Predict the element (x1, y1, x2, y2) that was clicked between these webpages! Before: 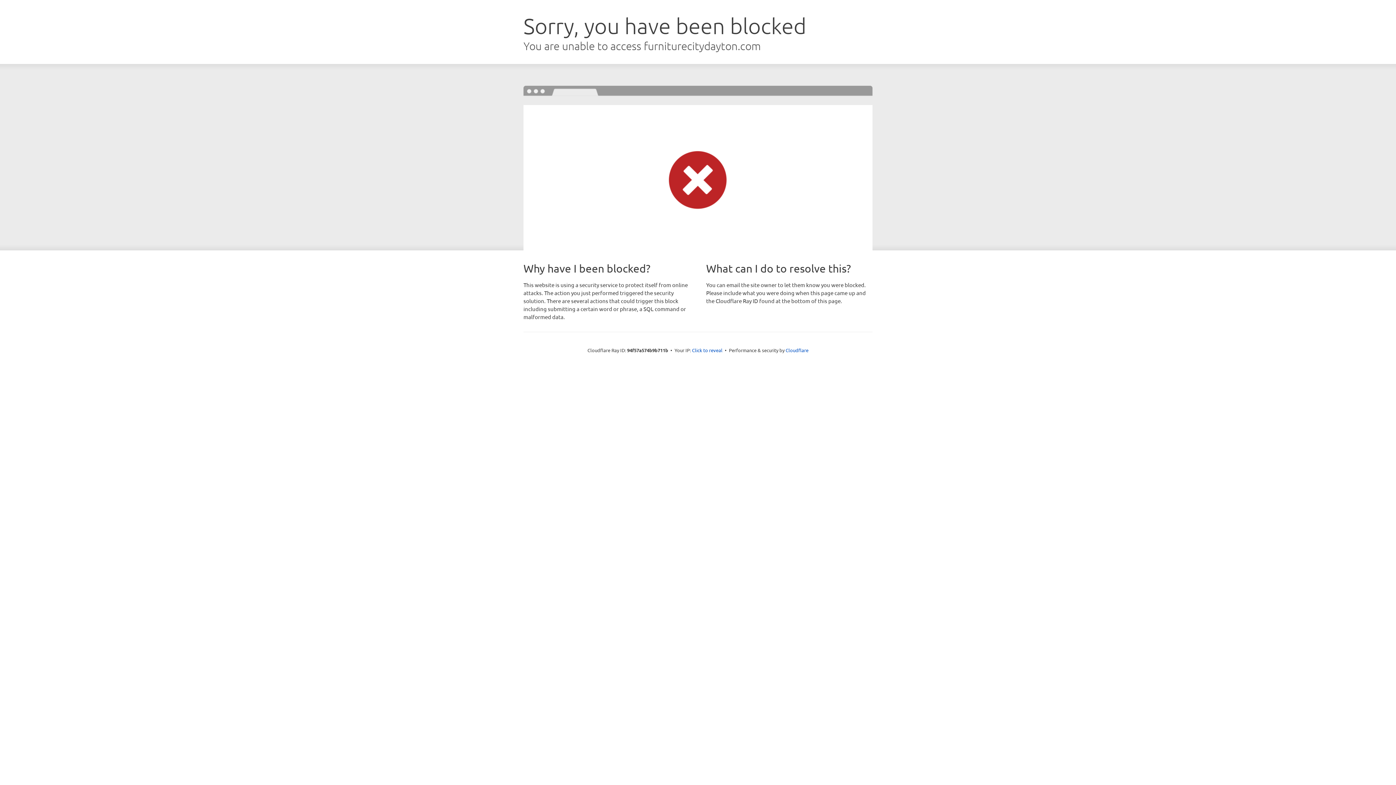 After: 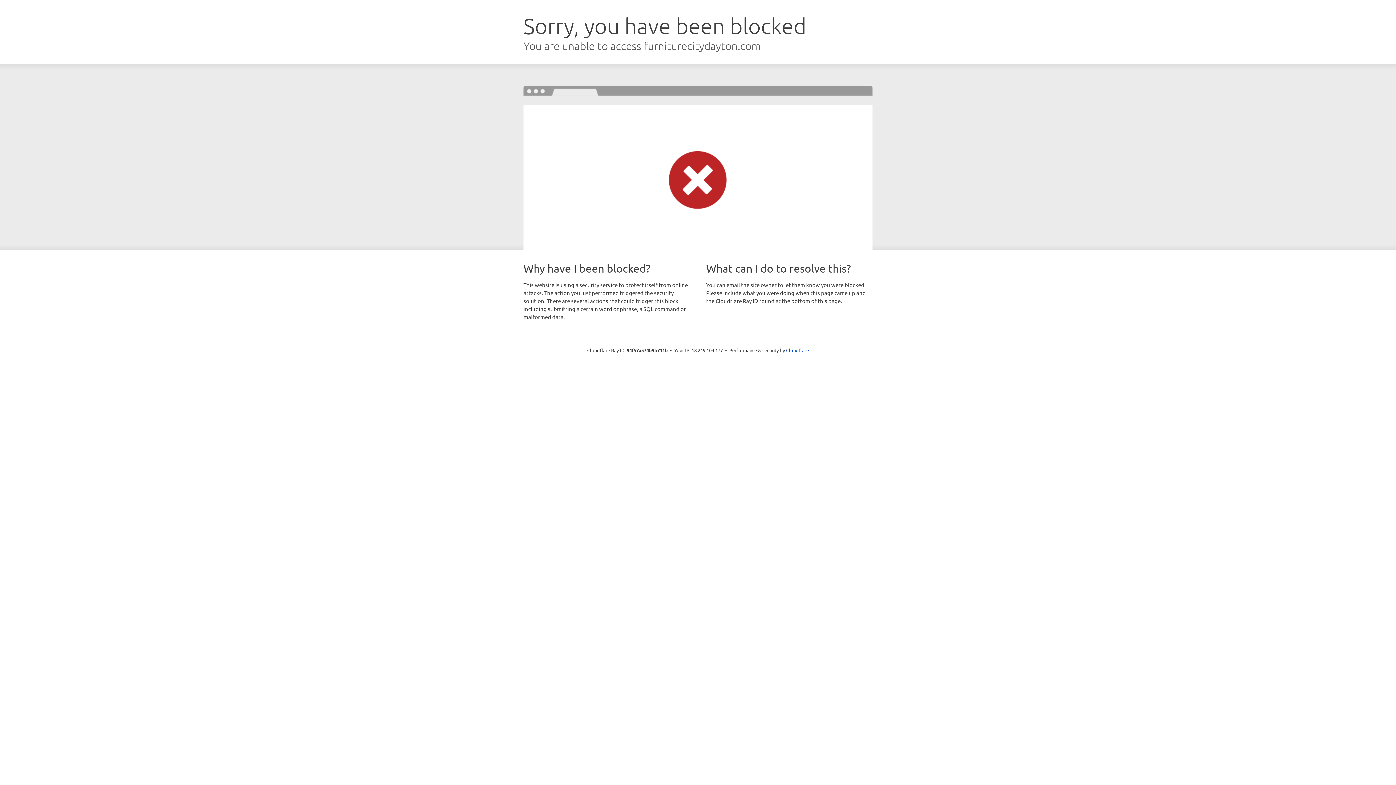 Action: bbox: (692, 346, 722, 353) label: Click to reveal